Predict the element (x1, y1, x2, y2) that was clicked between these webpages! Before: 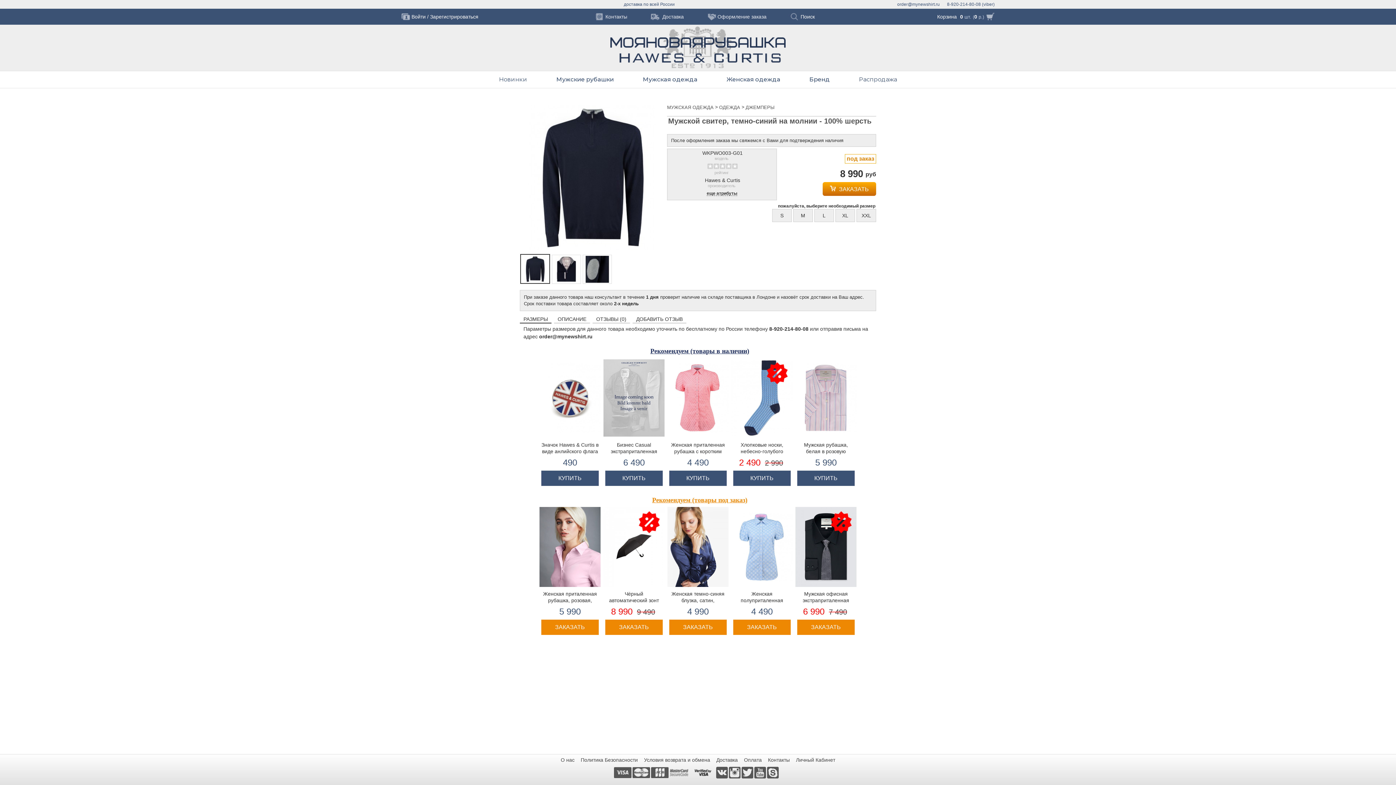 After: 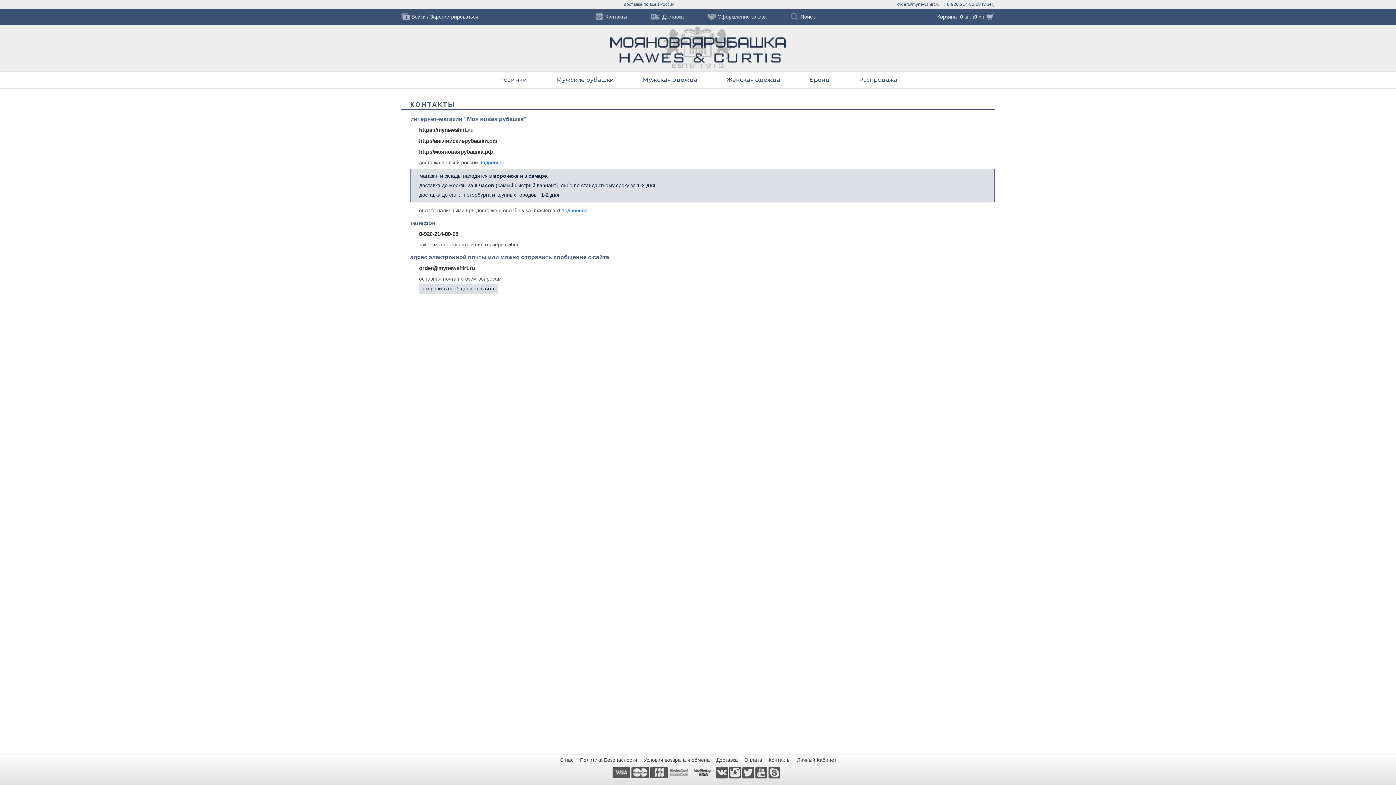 Action: label:  Контакты bbox: (595, 13, 627, 19)